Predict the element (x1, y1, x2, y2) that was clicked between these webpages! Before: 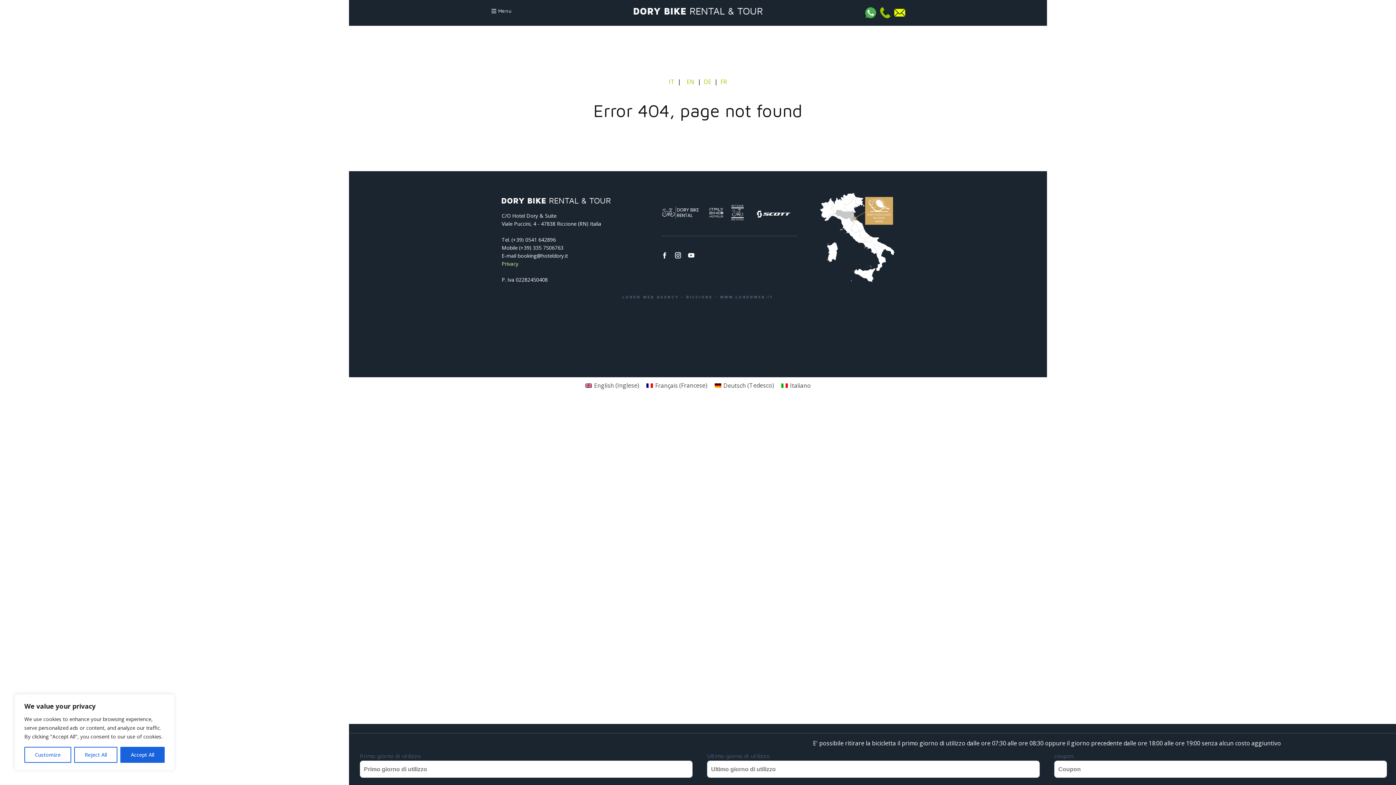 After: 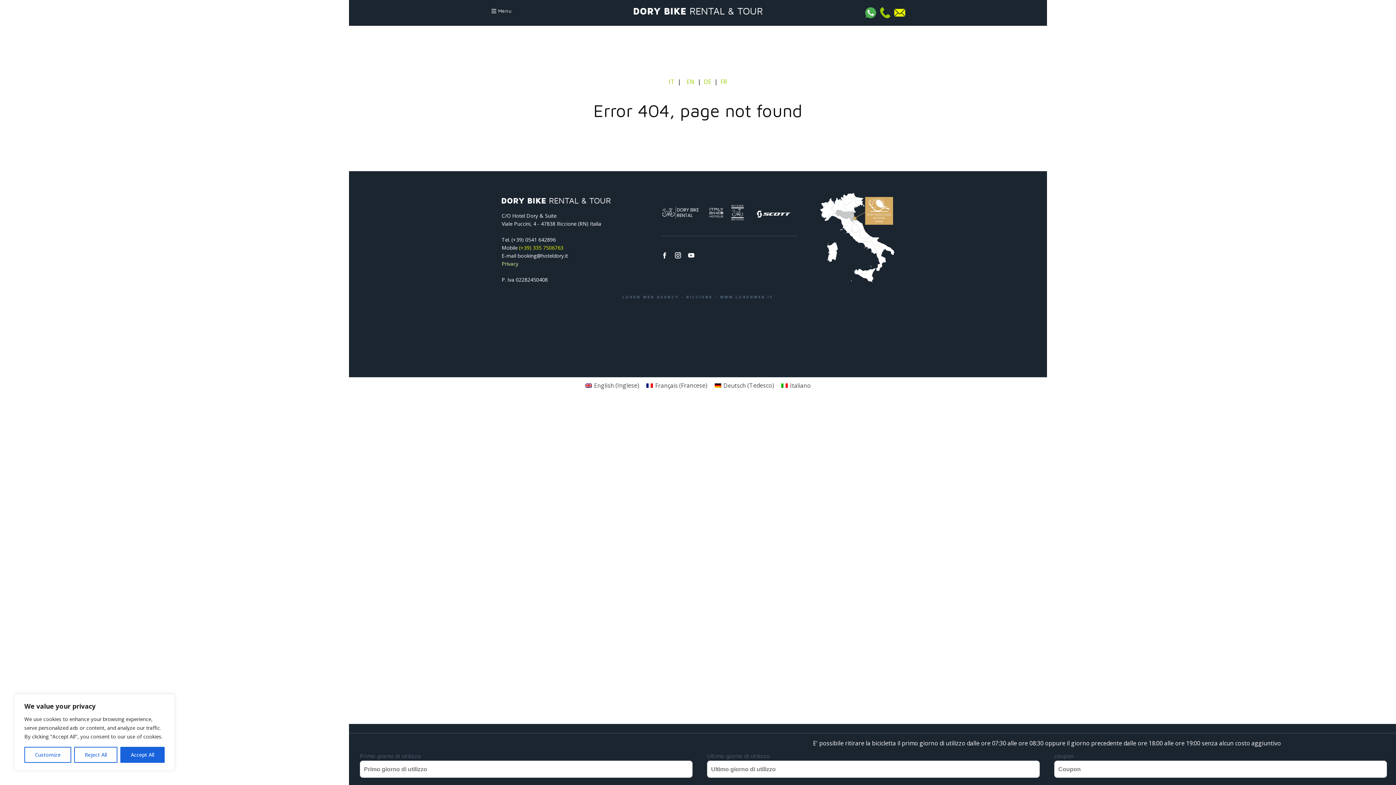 Action: bbox: (519, 244, 563, 251) label: (+39) 335 7506763